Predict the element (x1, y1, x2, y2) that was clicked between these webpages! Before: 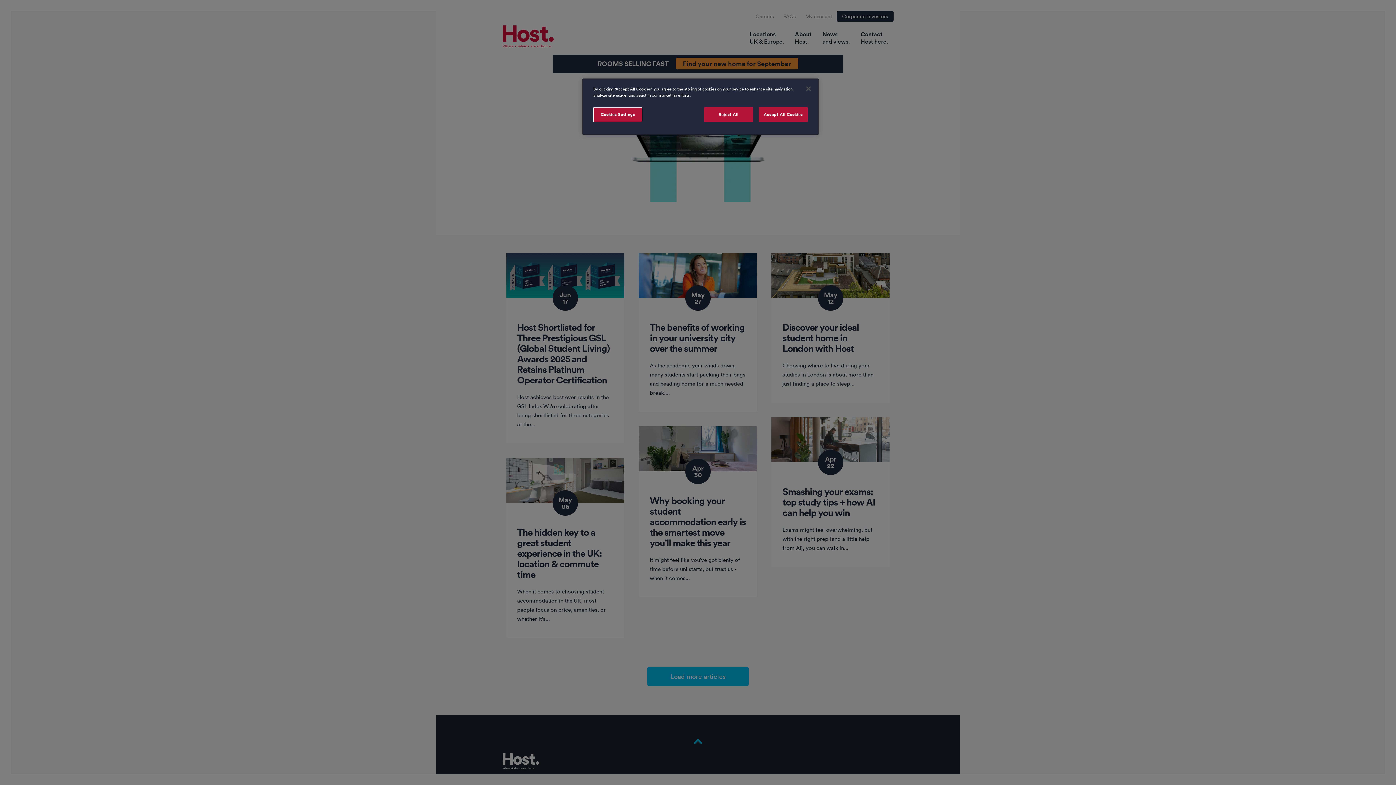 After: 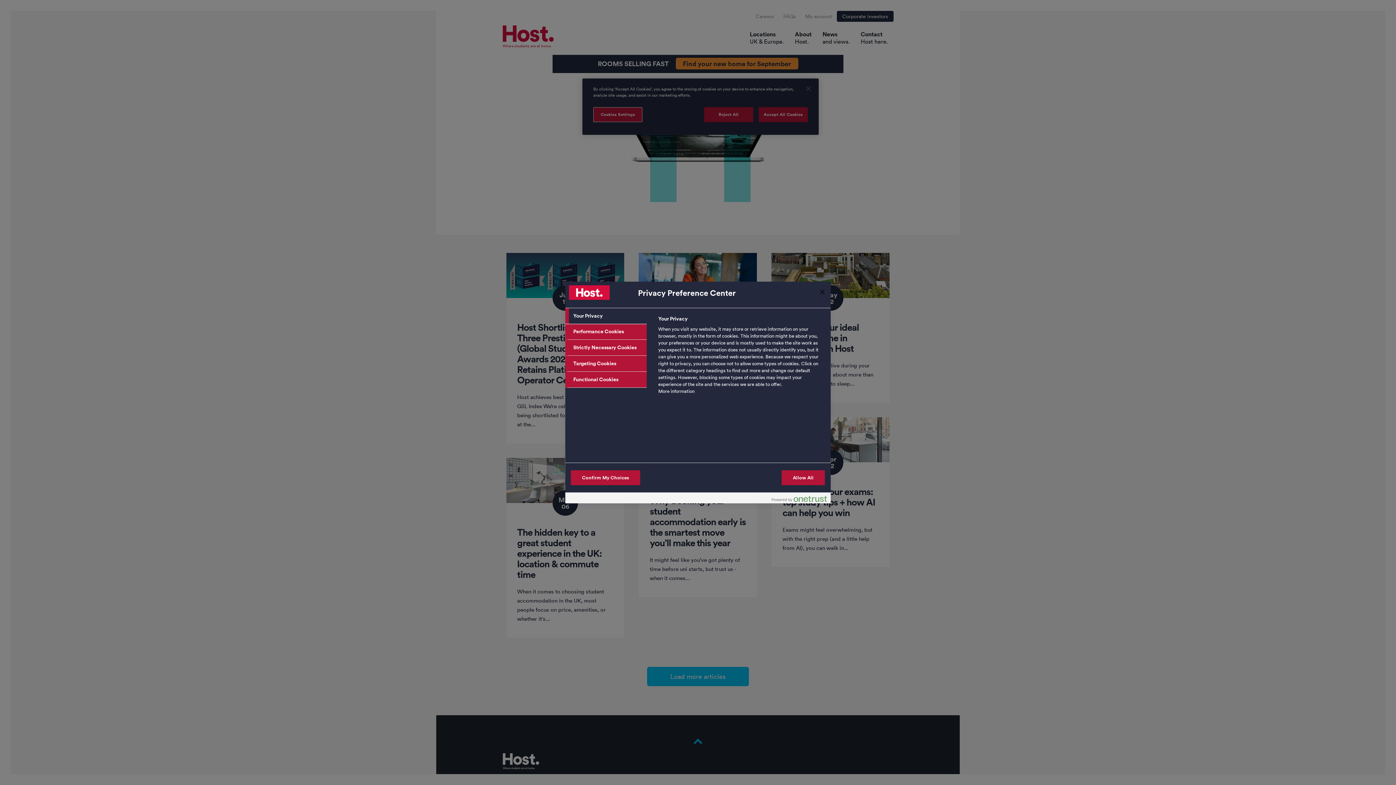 Action: bbox: (593, 107, 642, 122) label: Cookies Settings